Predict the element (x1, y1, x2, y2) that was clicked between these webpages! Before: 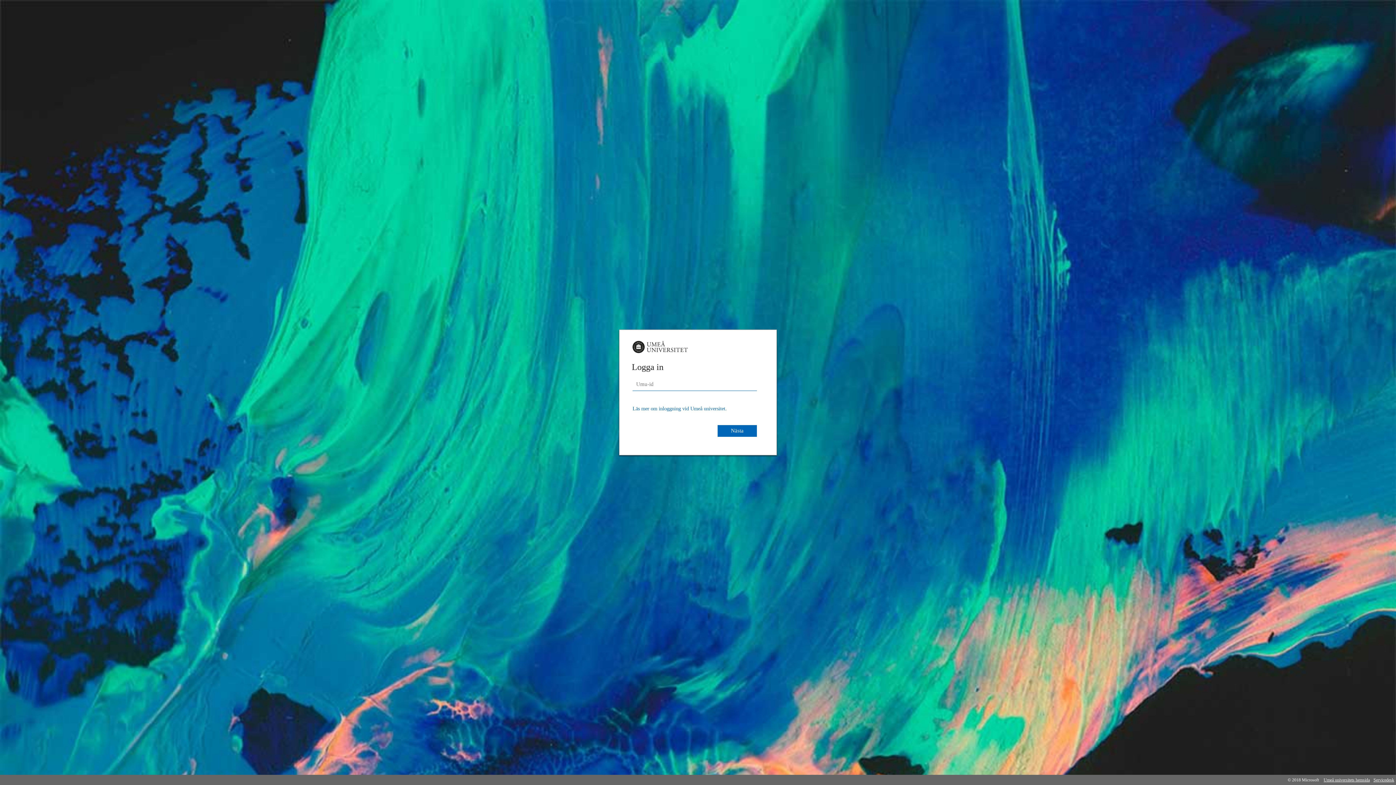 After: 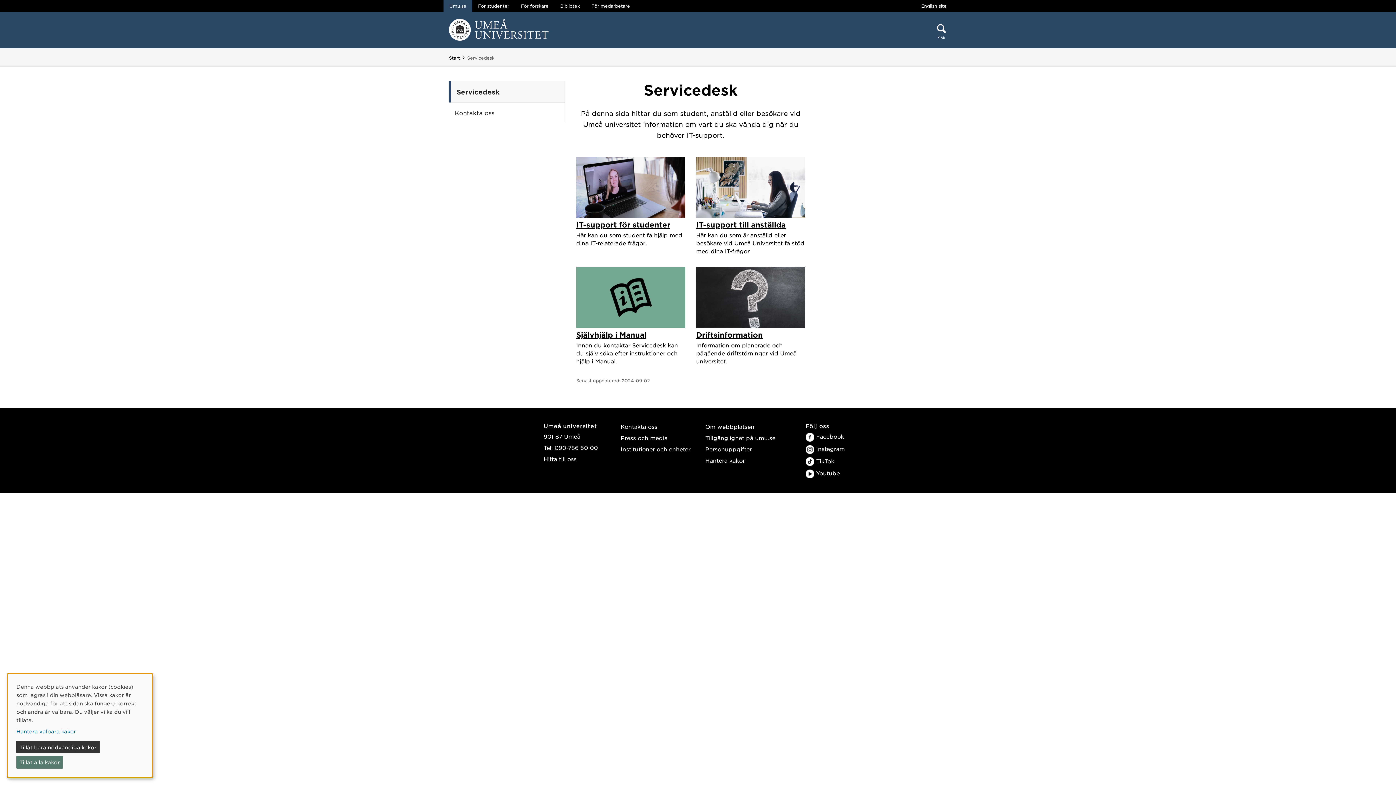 Action: bbox: (1372, 775, 1396, 785) label: Servicedesk